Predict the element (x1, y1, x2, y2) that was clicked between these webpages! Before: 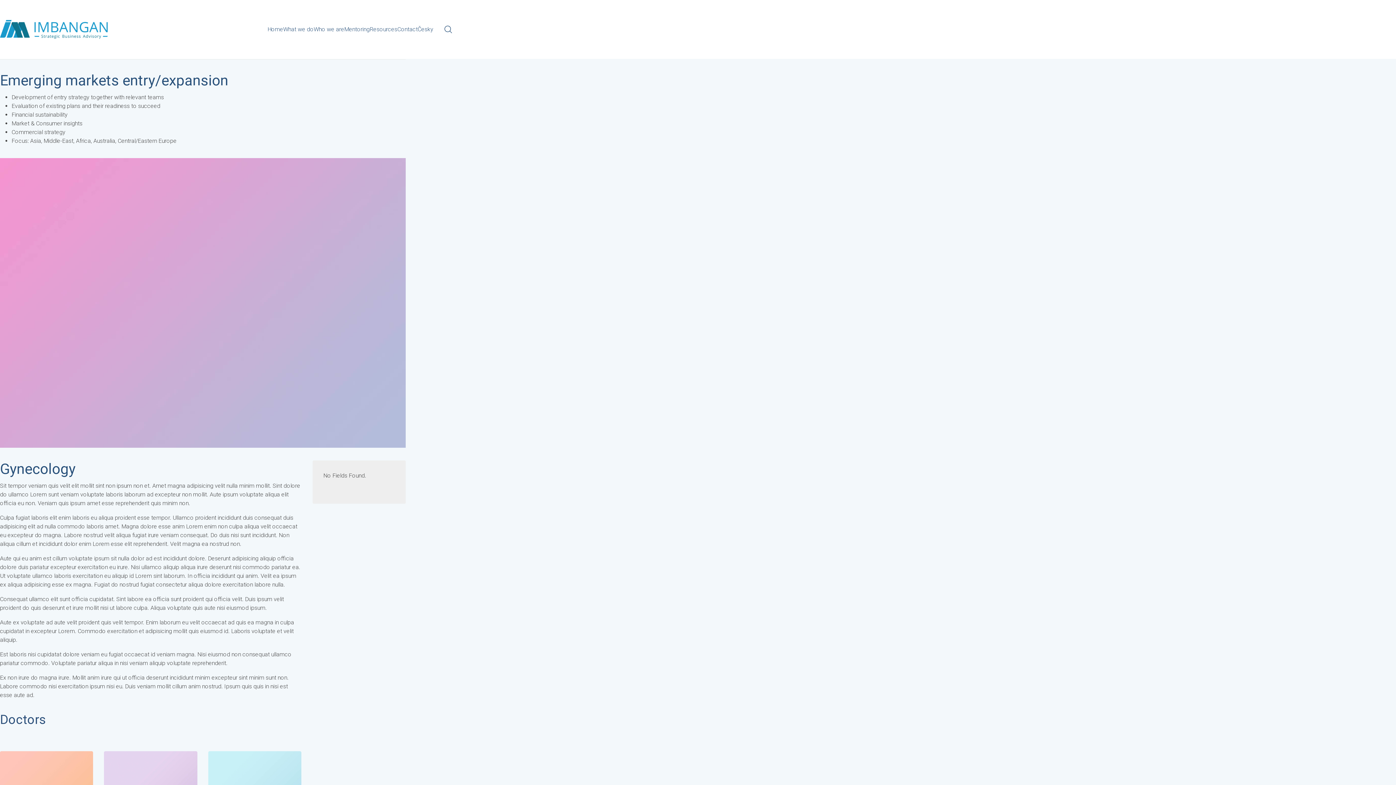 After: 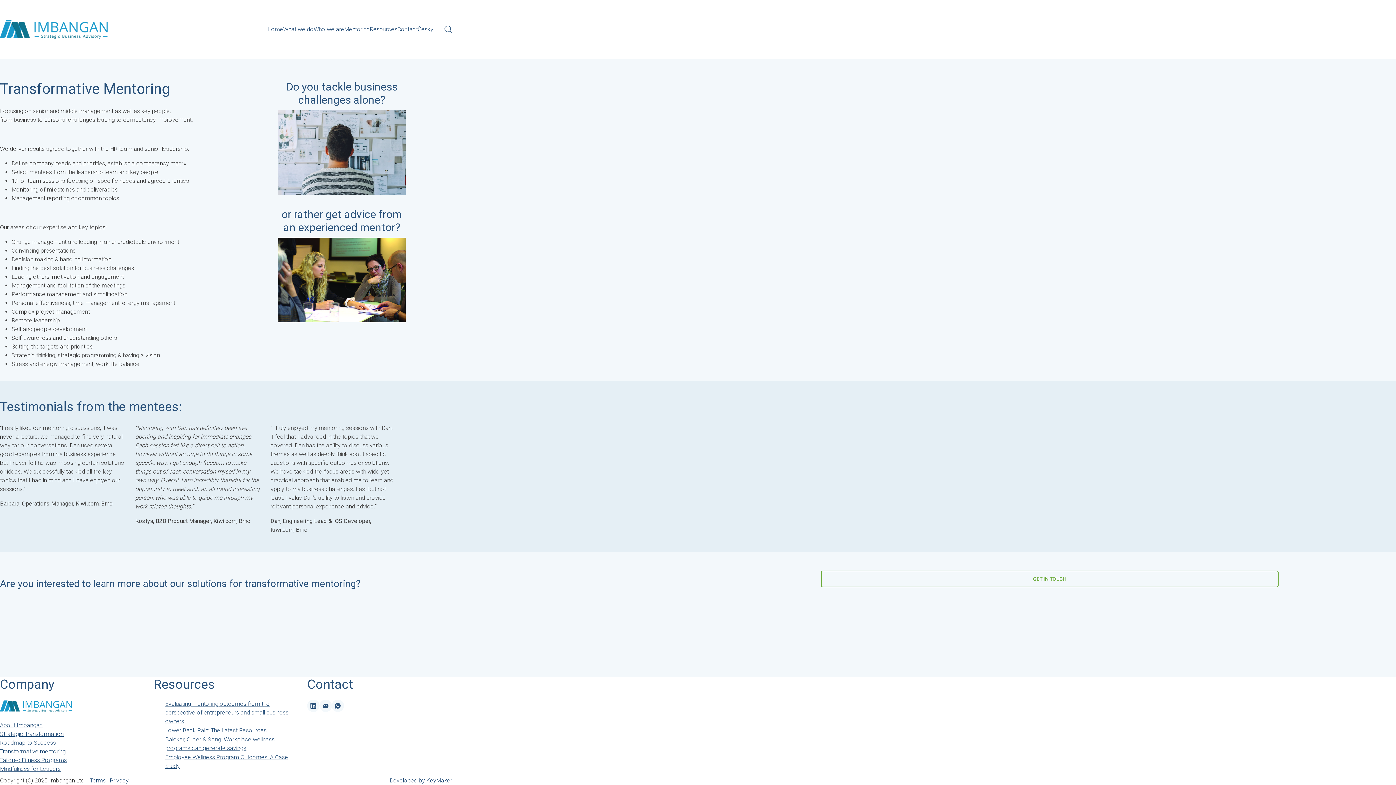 Action: bbox: (344, 25, 369, 32) label: Mentoring